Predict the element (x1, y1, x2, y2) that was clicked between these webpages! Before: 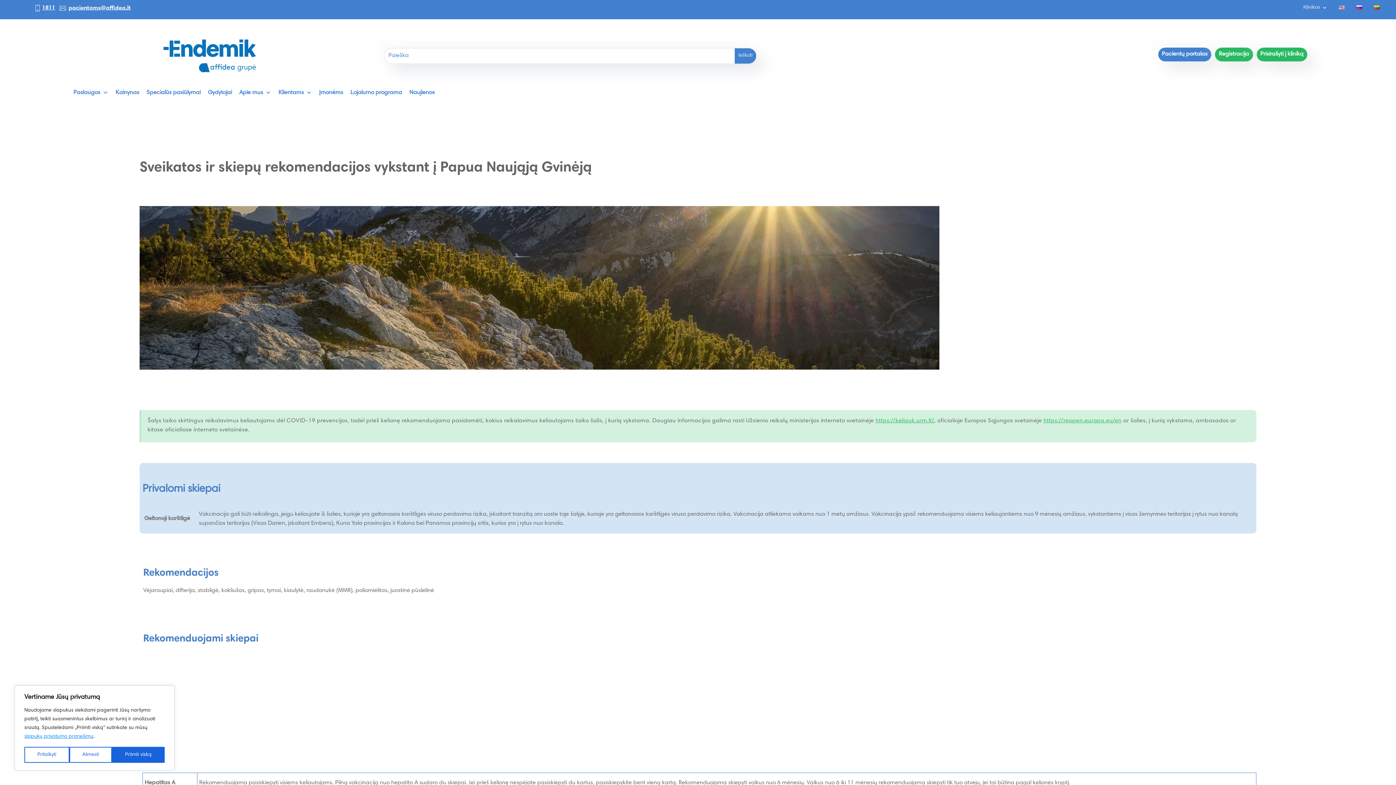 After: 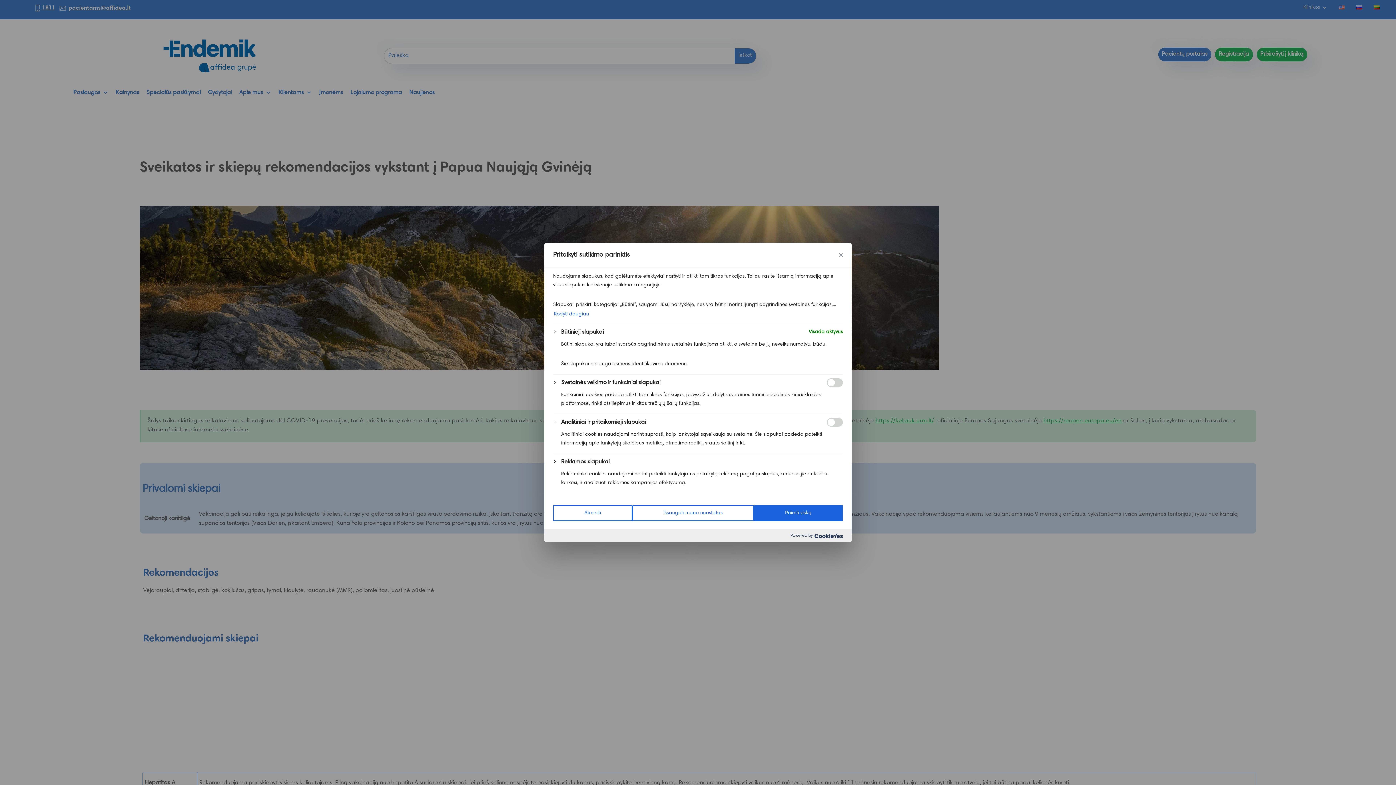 Action: bbox: (24, 747, 69, 763) label: Pritaikyti